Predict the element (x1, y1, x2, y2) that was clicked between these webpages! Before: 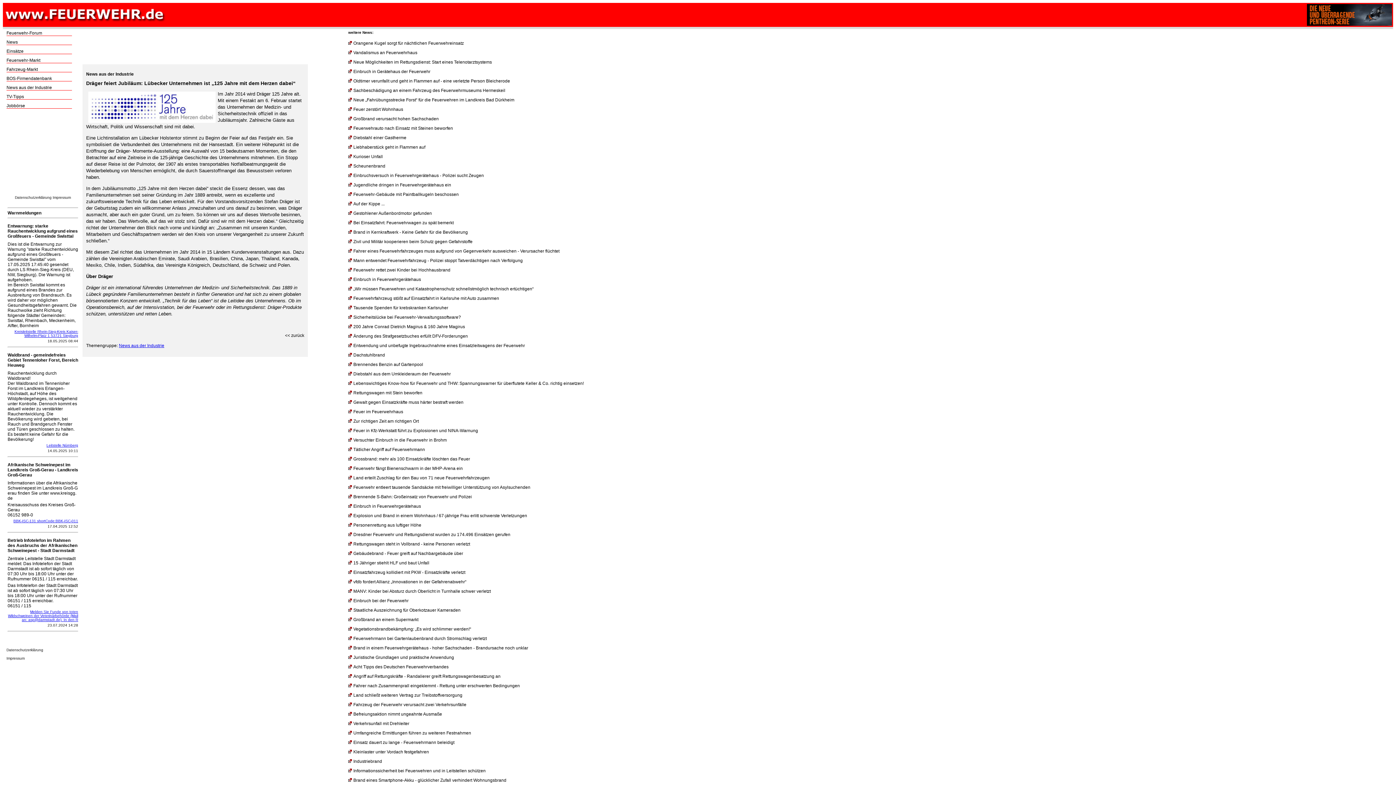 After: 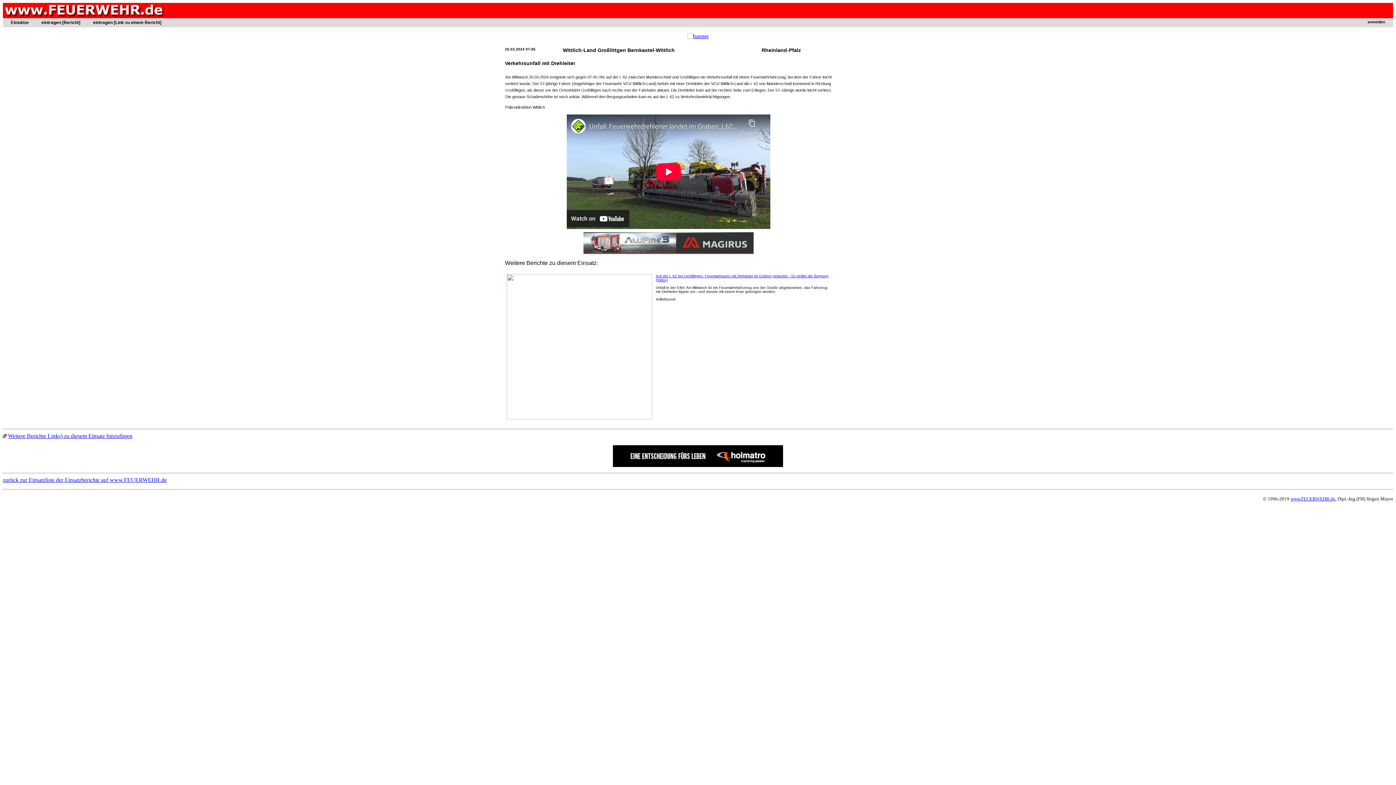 Action: label: Verkehrsunfall mit Drehleiter bbox: (348, 721, 409, 726)